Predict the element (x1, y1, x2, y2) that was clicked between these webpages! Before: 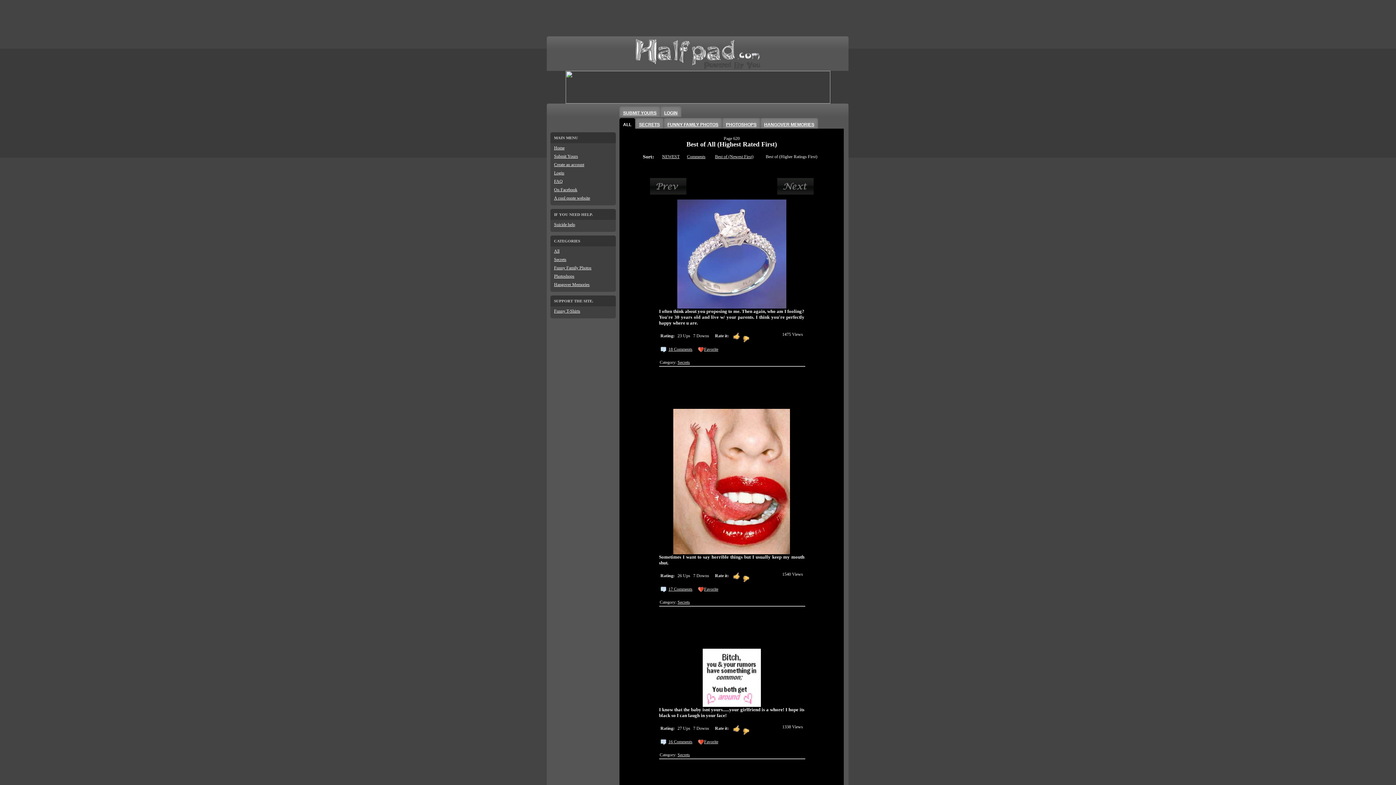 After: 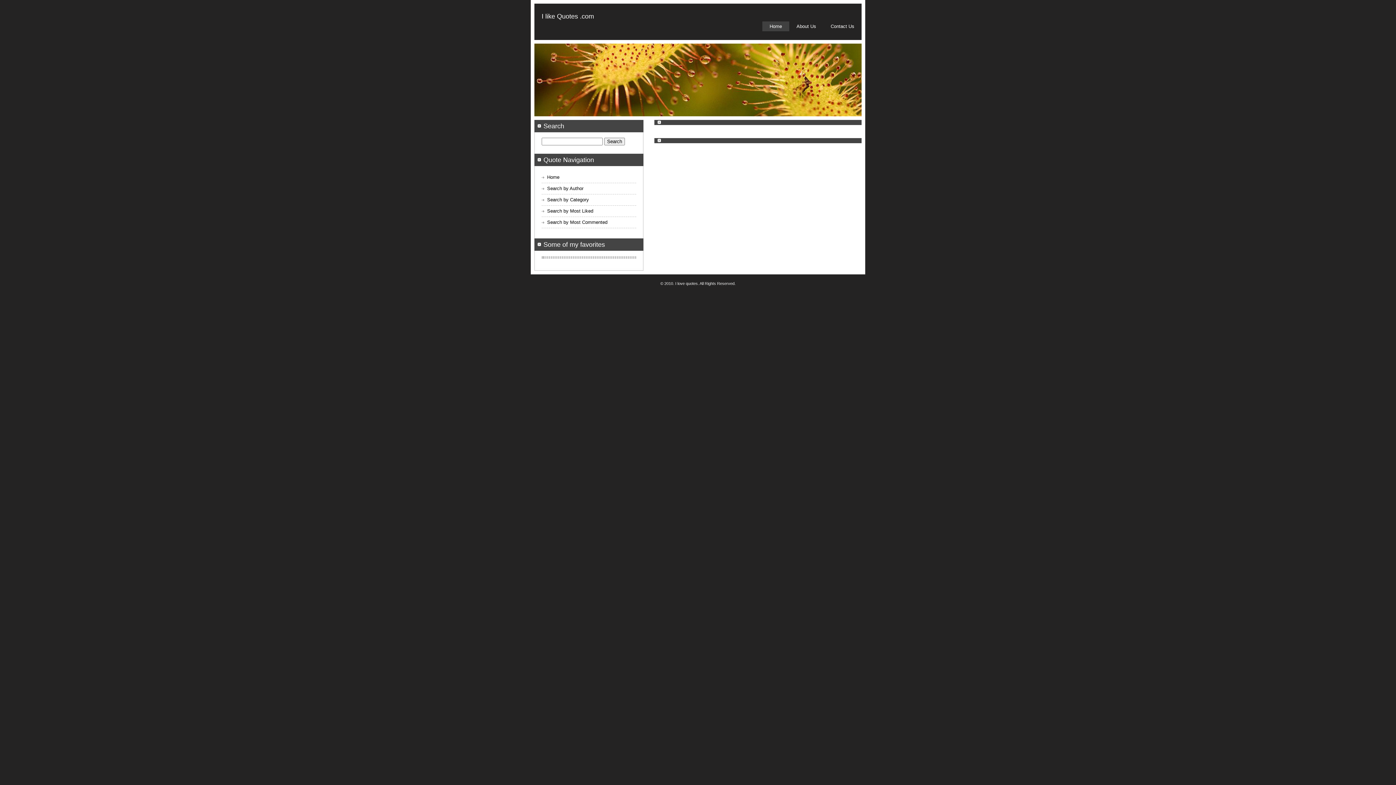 Action: bbox: (554, 195, 590, 200) label: A cool quote website